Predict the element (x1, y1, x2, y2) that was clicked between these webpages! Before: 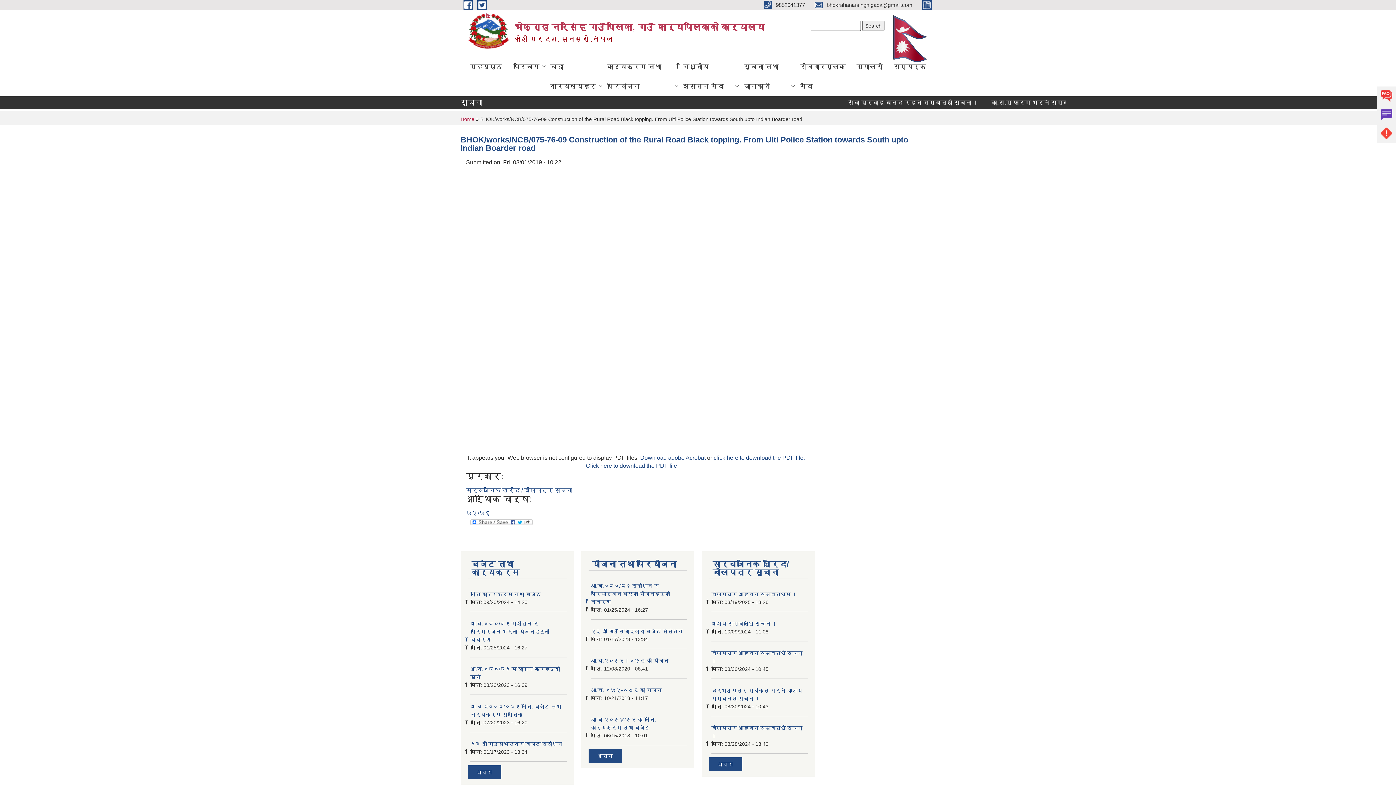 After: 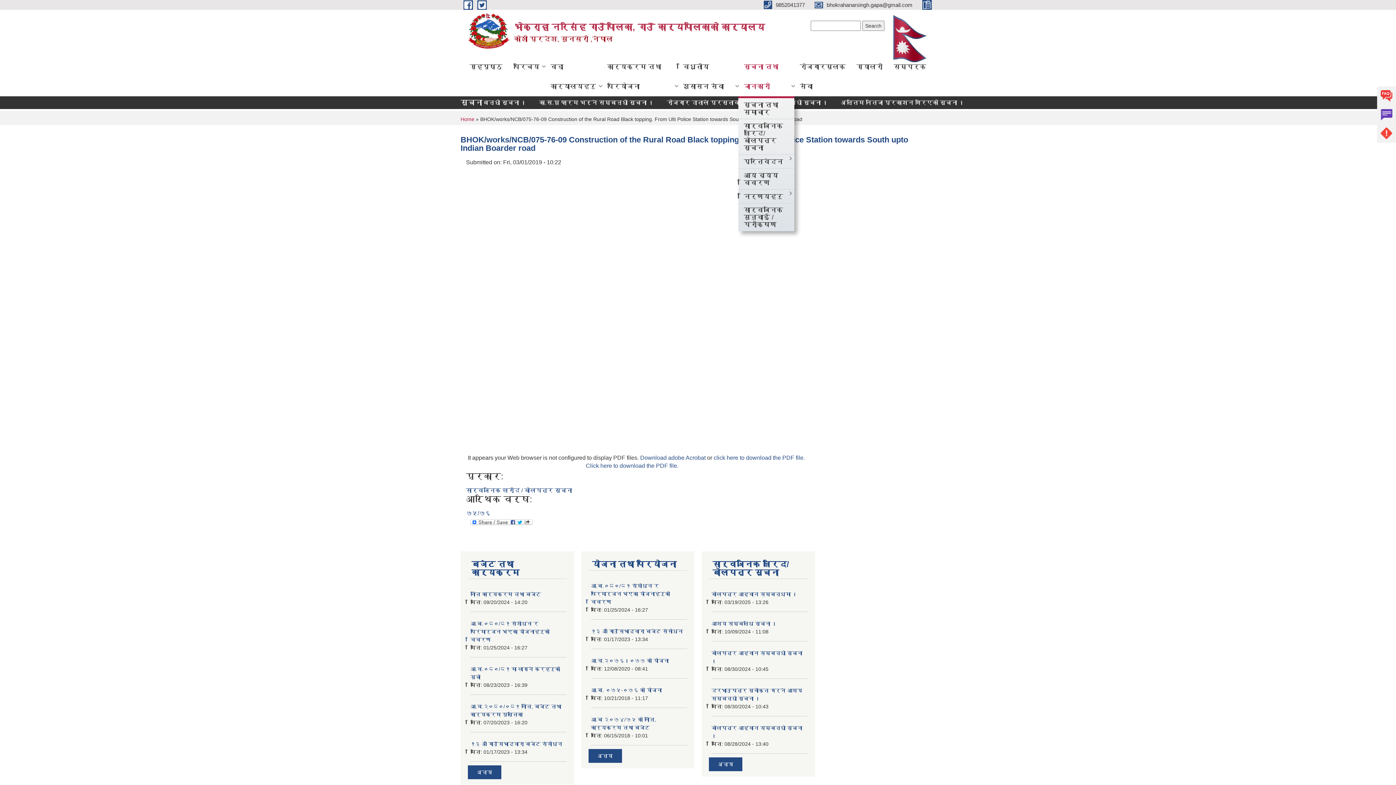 Action: label: सूचना तथा जानकारी bbox: (738, 56, 794, 96)